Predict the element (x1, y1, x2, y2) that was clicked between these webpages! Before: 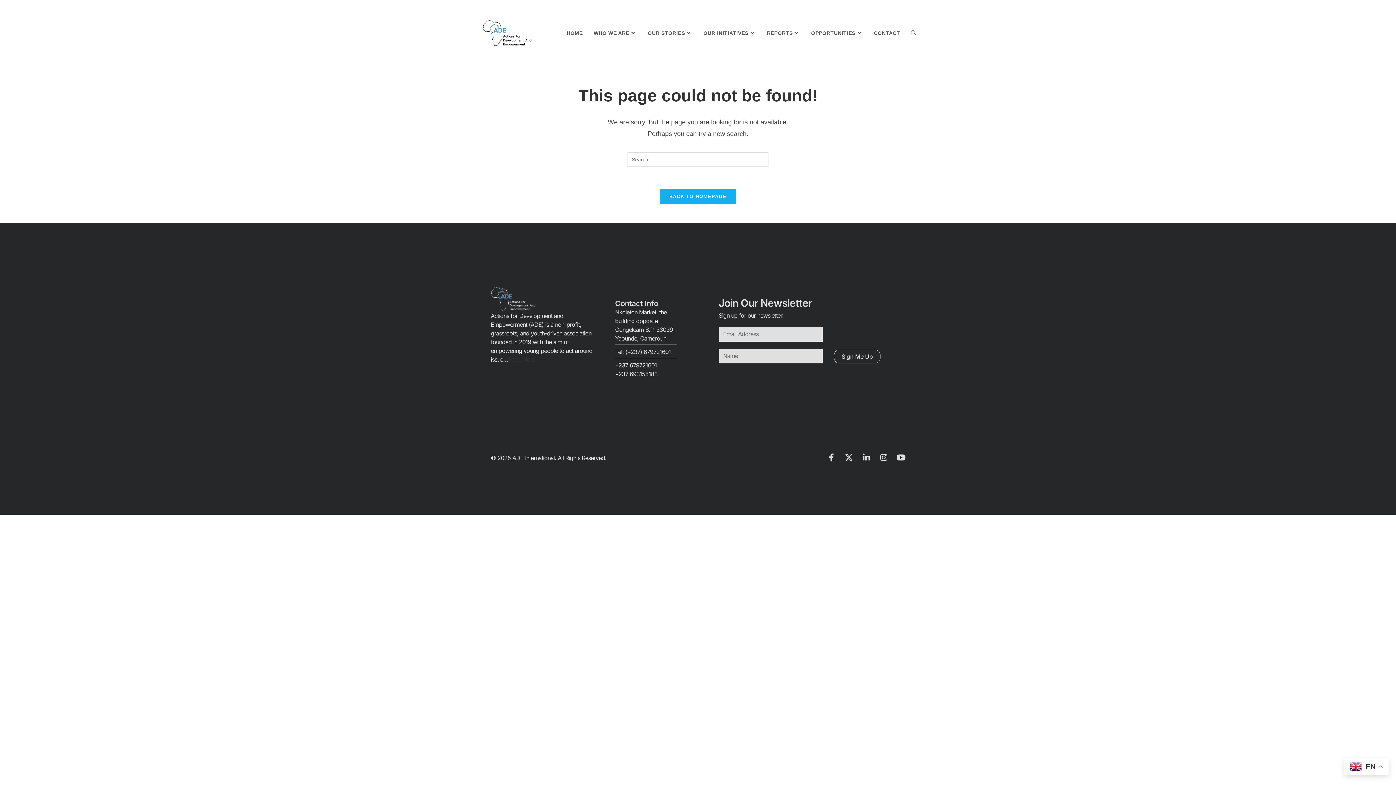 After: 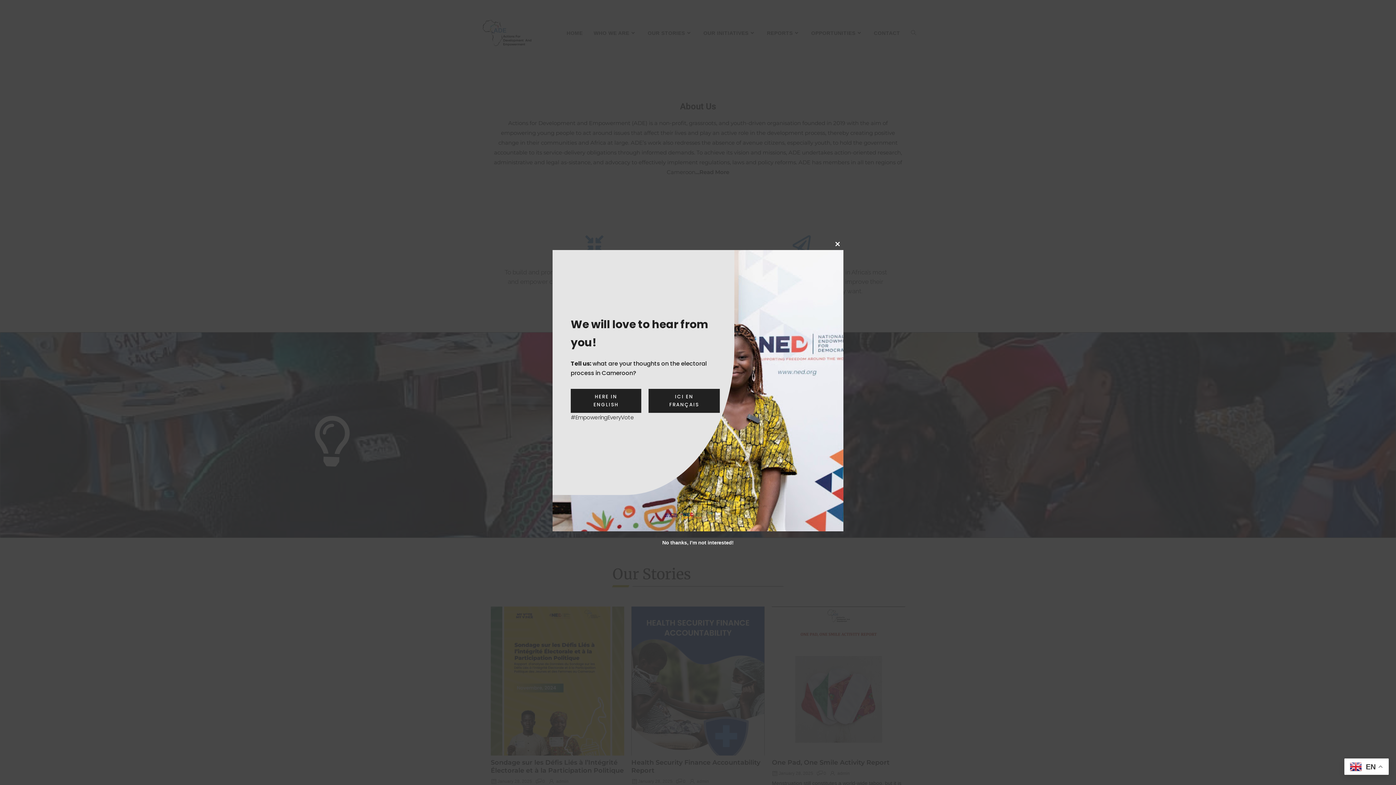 Action: bbox: (480, 29, 533, 35)